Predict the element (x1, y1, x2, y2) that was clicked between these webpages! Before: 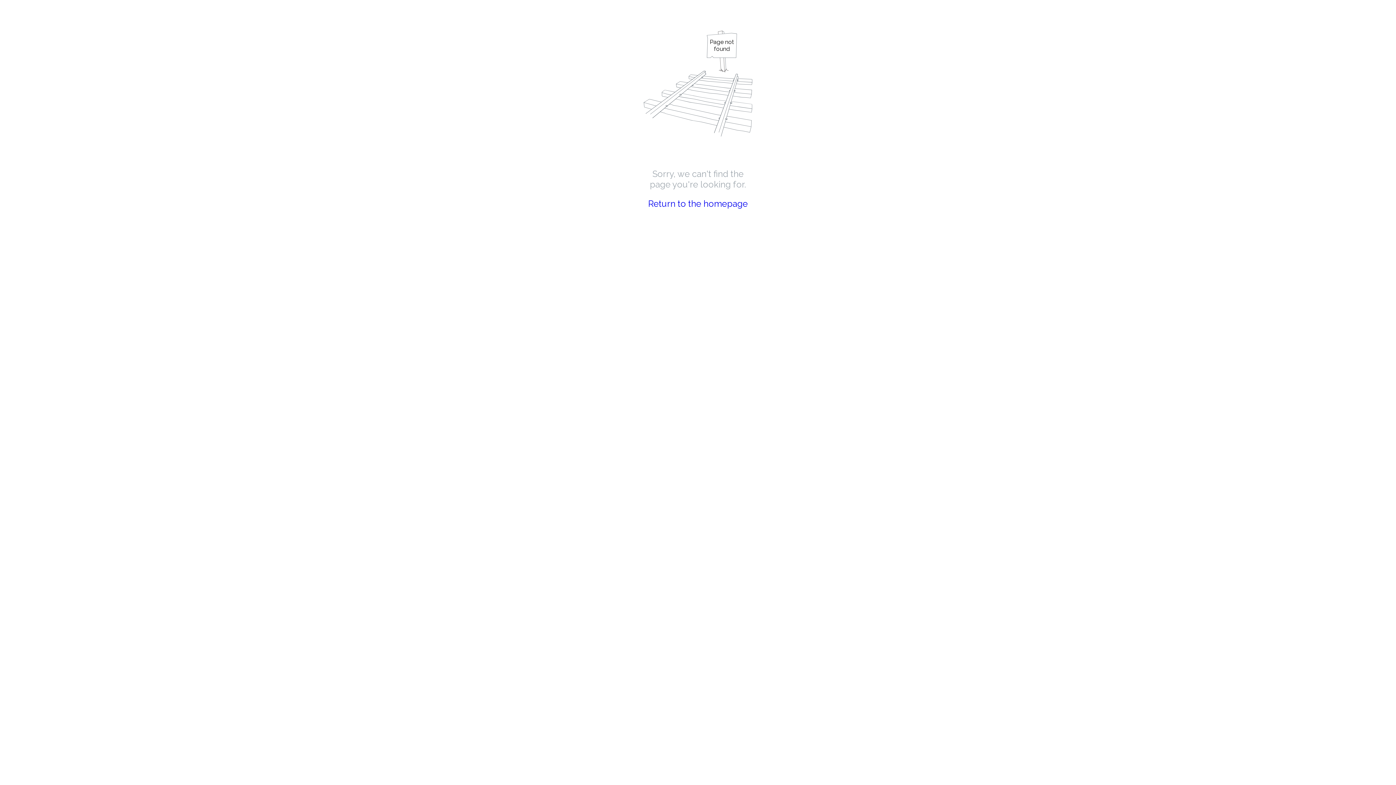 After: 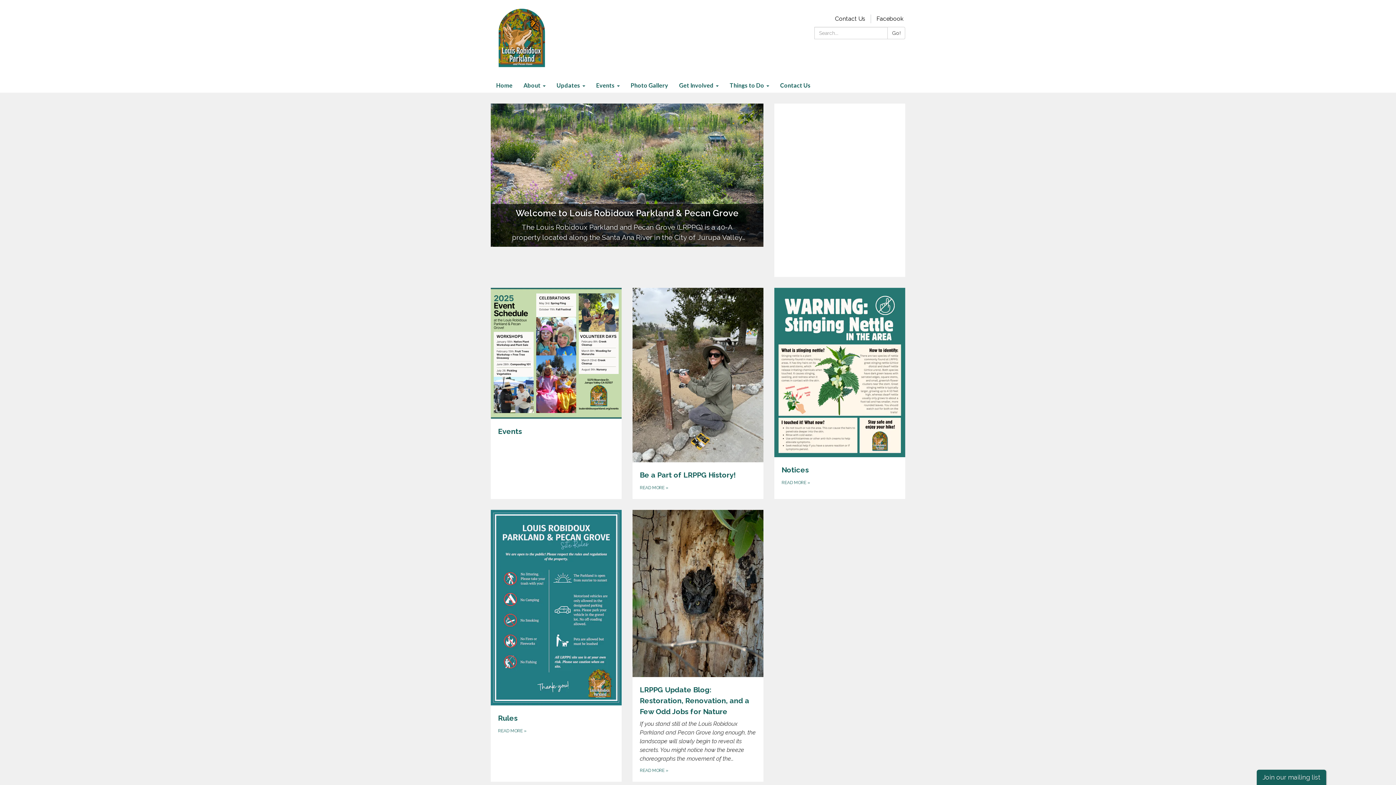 Action: bbox: (648, 198, 748, 209) label: Return to the homepage